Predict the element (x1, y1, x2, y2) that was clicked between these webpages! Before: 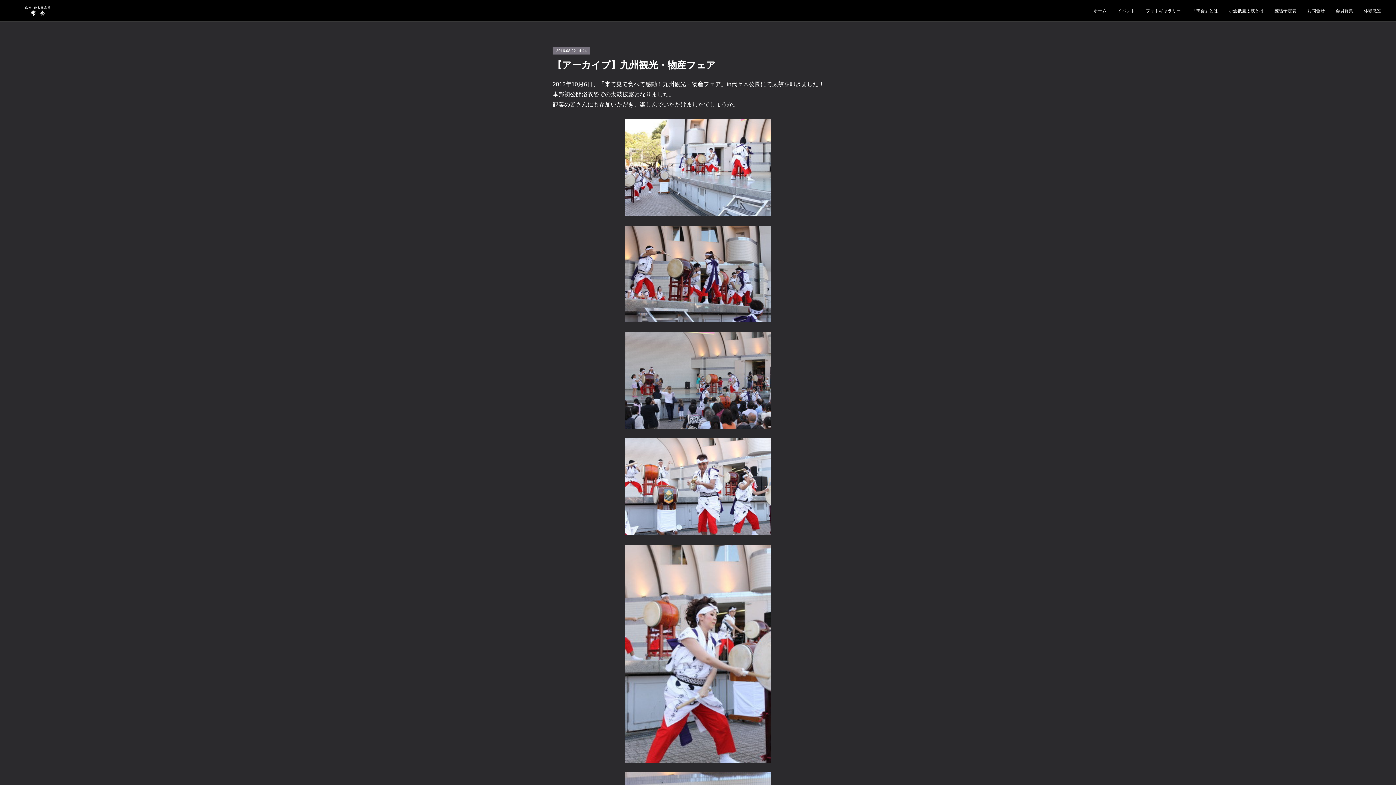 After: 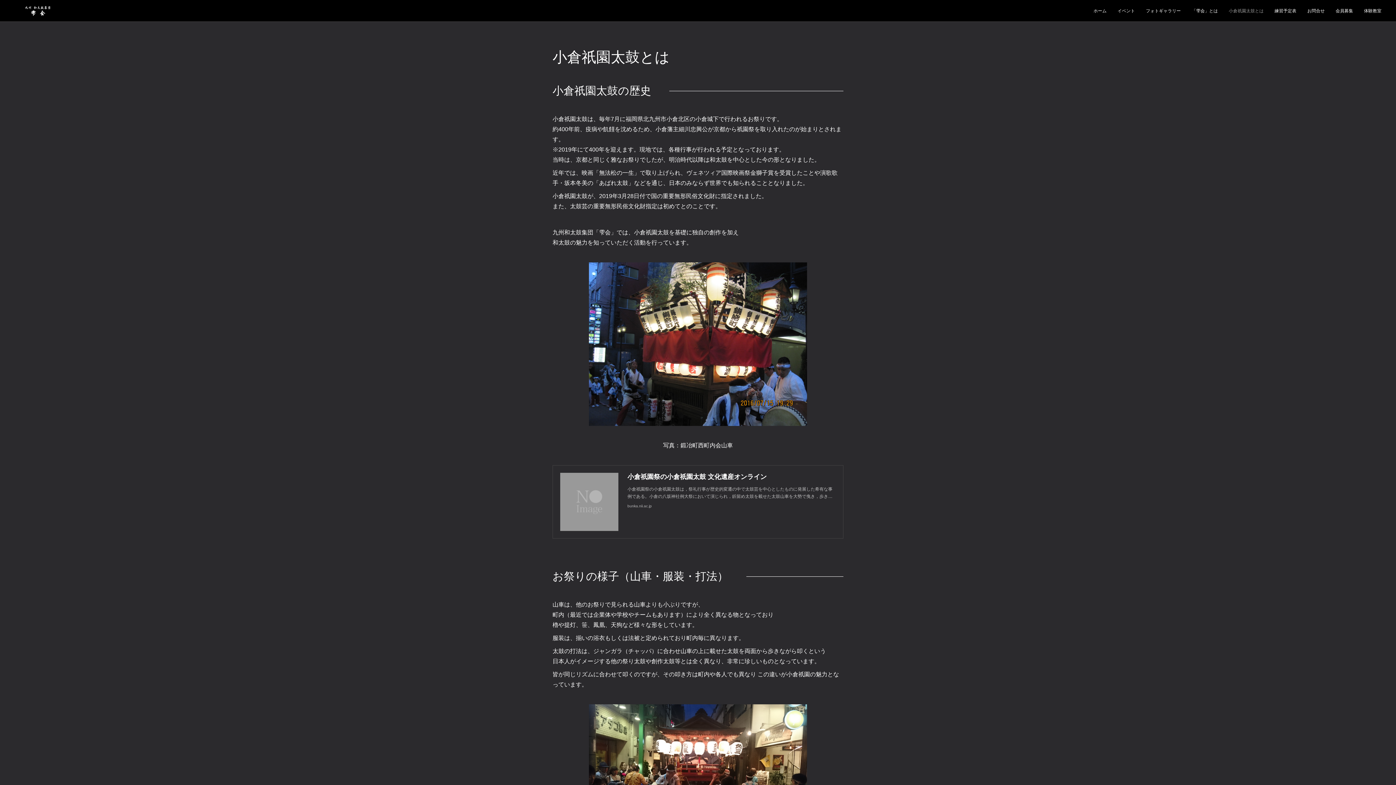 Action: label: 小倉祇園太鼓とは bbox: (1223, 0, 1269, 21)